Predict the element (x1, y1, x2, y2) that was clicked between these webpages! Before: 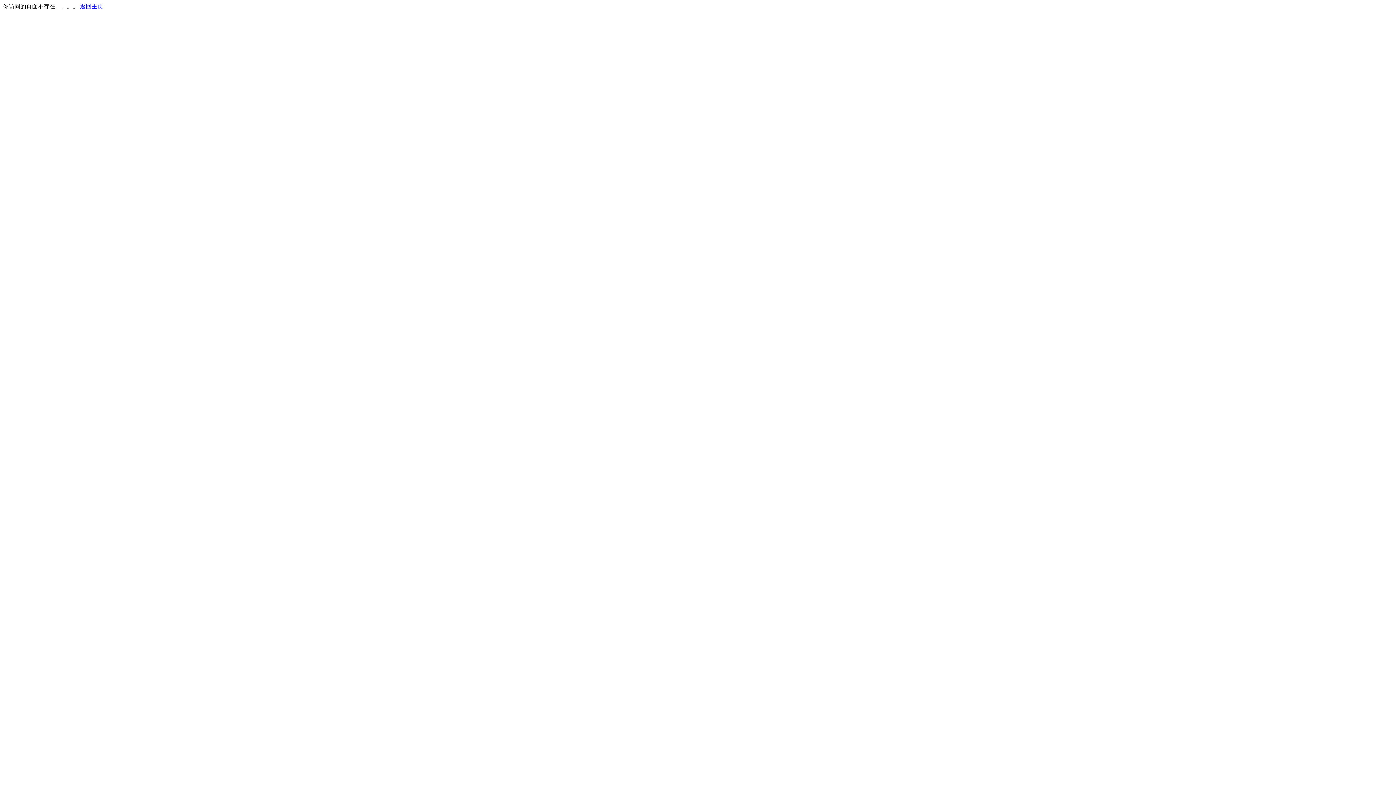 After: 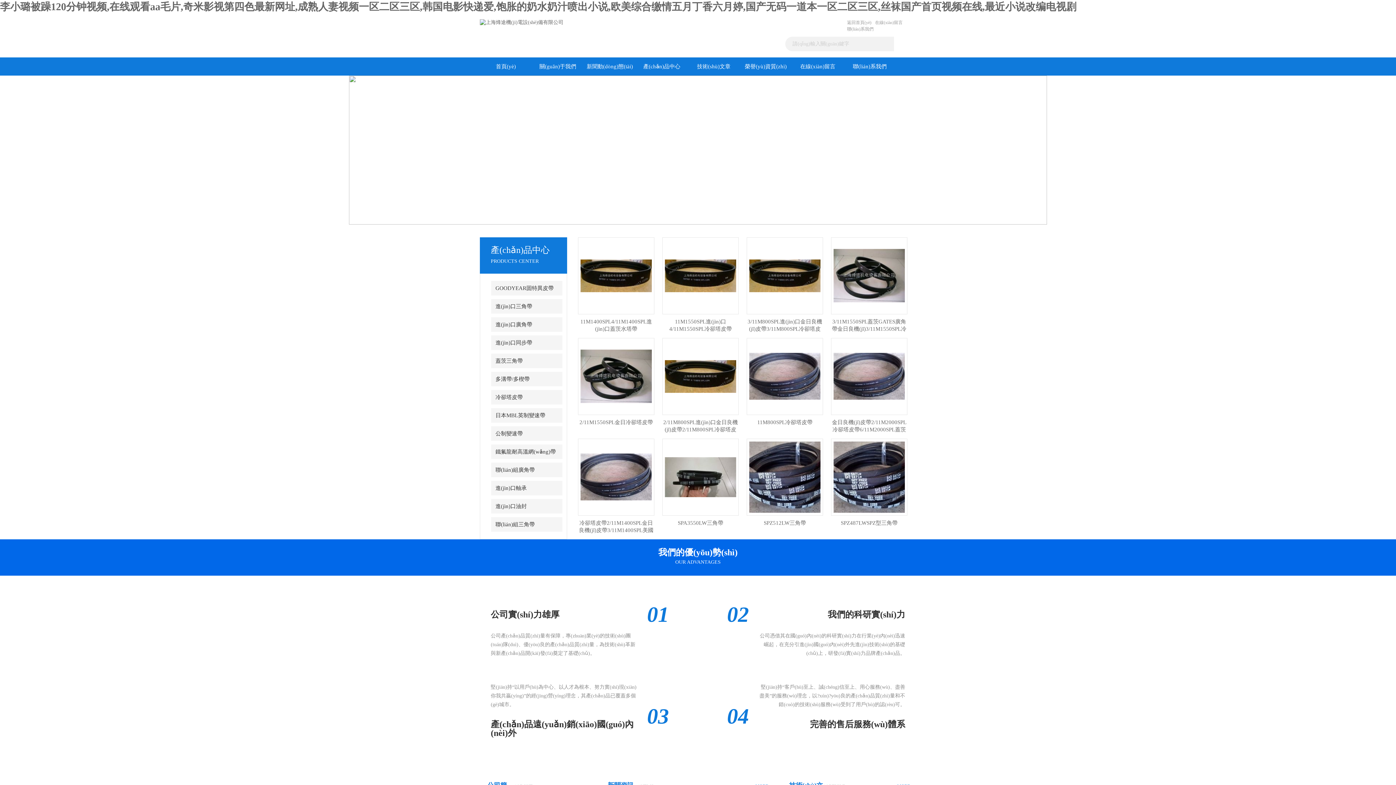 Action: label: 返回主页 bbox: (80, 3, 103, 9)